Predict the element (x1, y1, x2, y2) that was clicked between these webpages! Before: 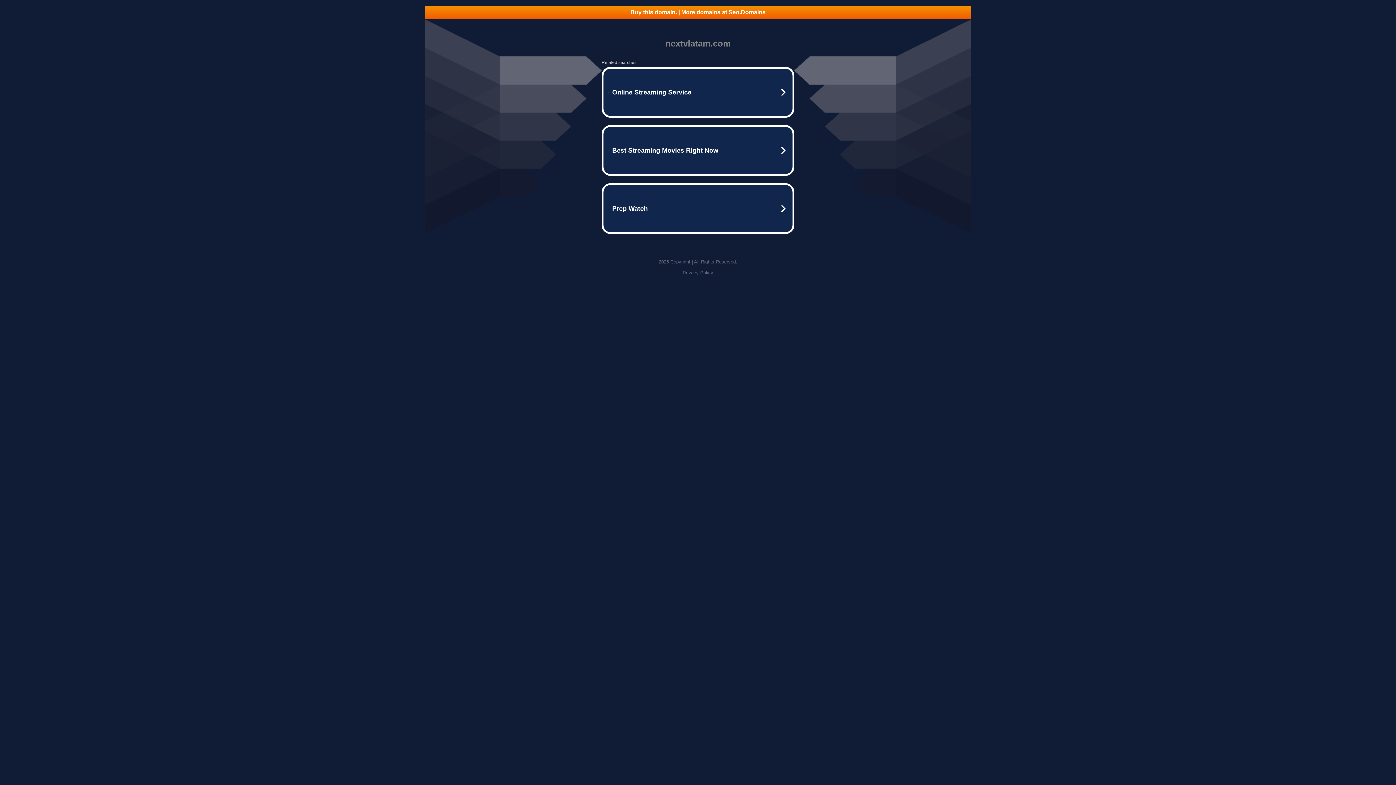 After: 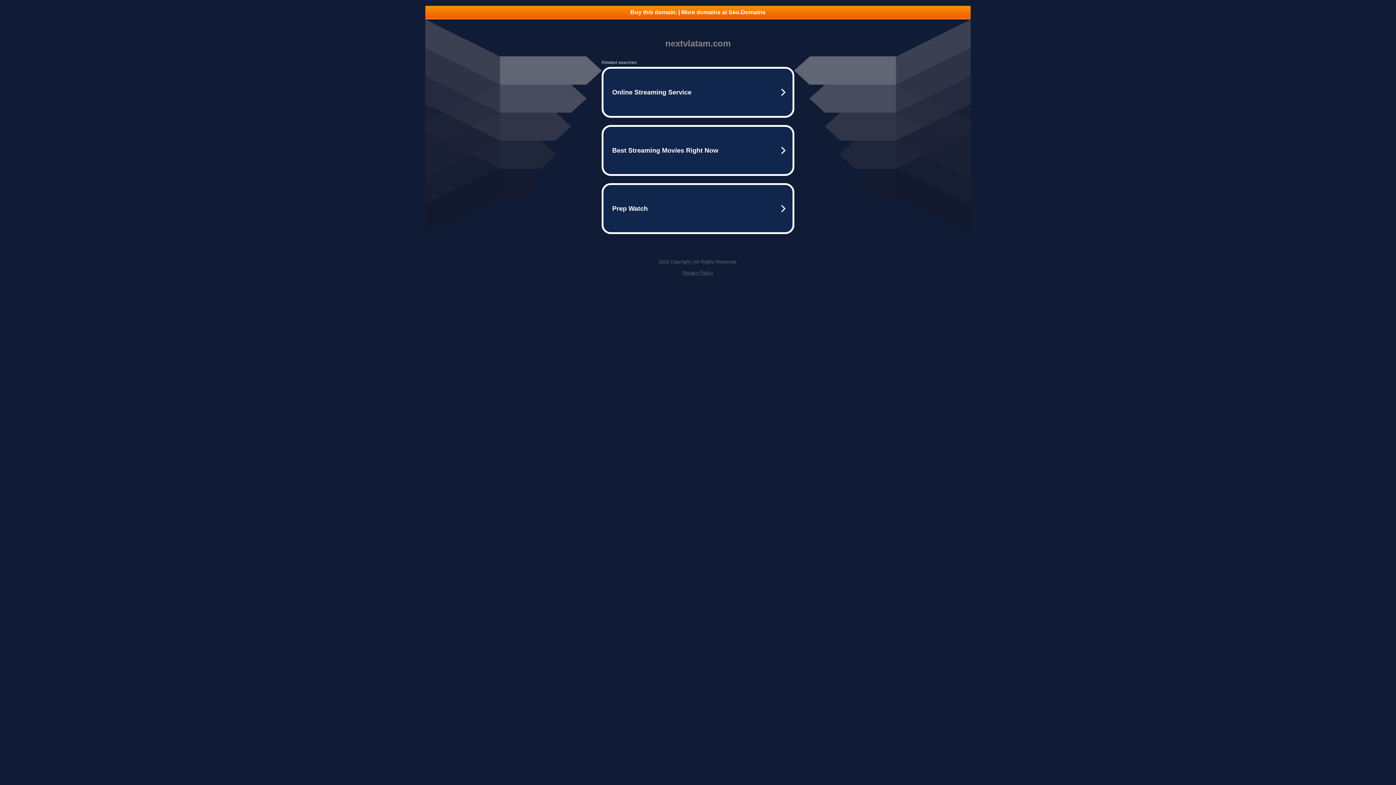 Action: label: Privacy Policy bbox: (682, 270, 713, 275)